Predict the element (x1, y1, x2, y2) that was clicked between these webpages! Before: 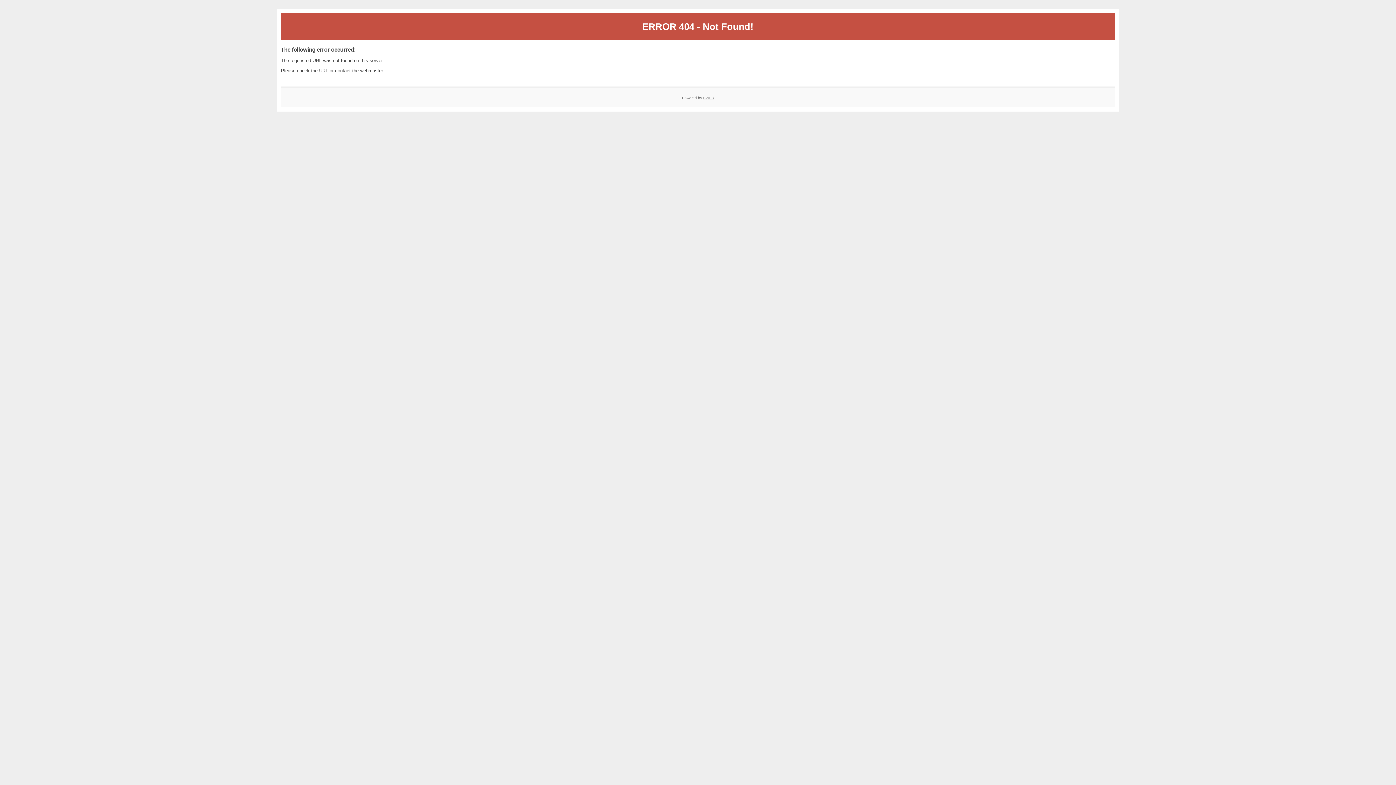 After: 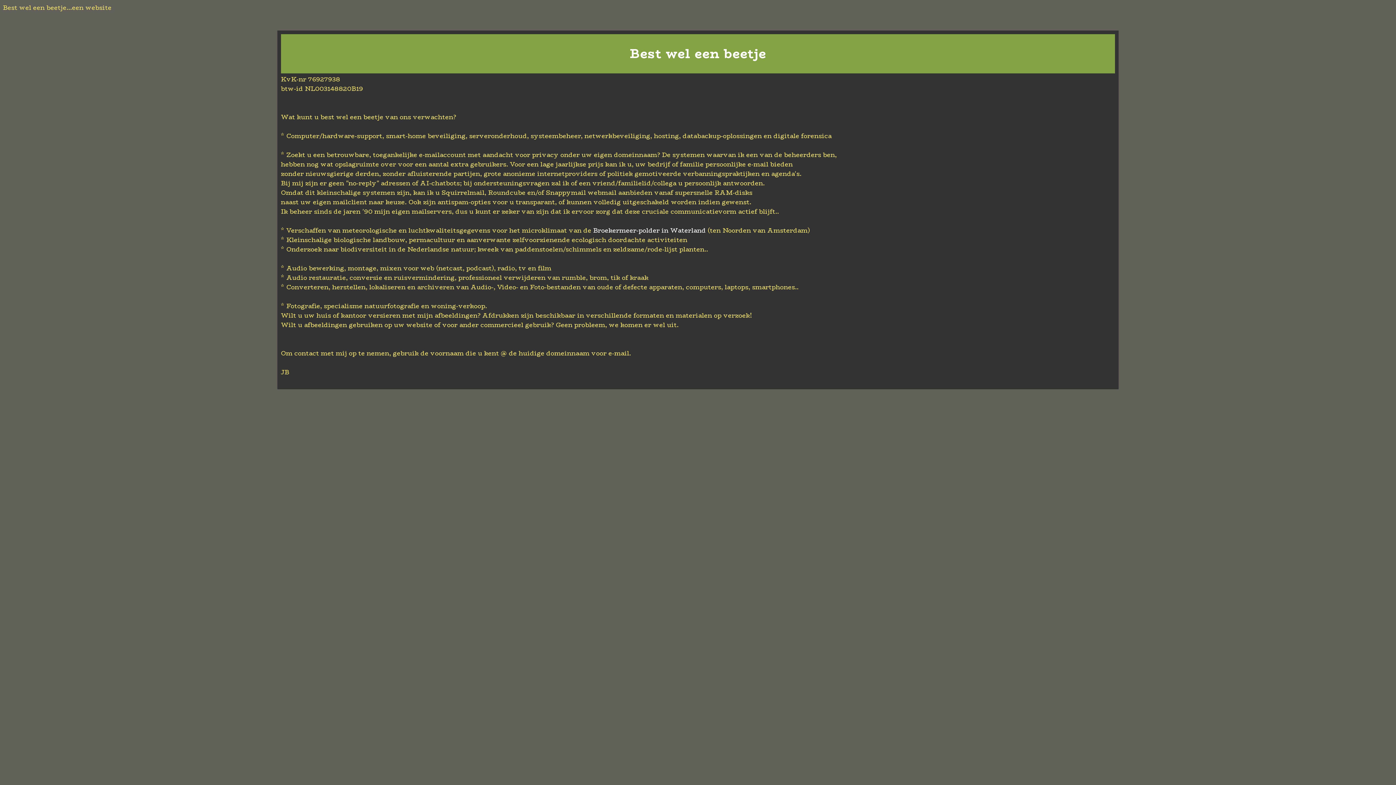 Action: label: BWEB bbox: (703, 95, 714, 99)